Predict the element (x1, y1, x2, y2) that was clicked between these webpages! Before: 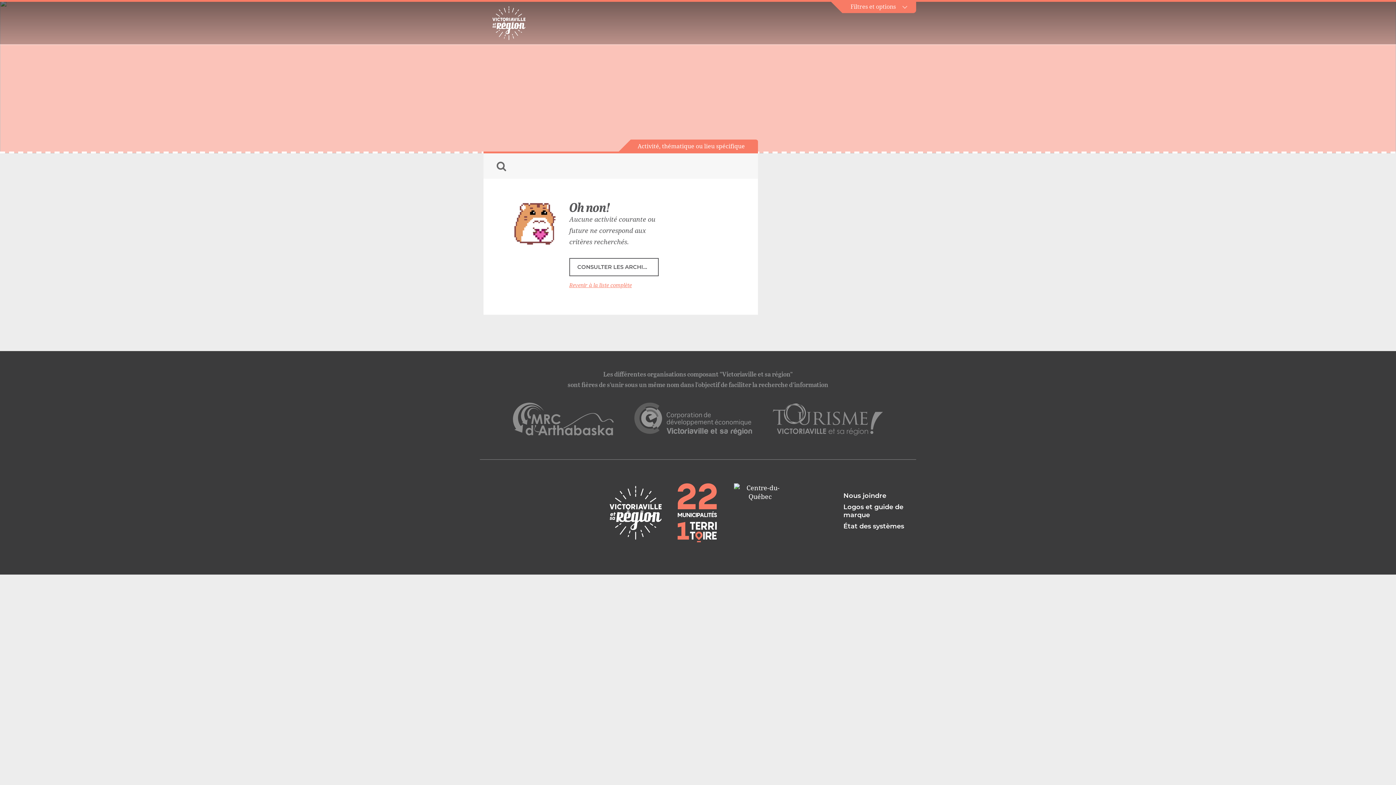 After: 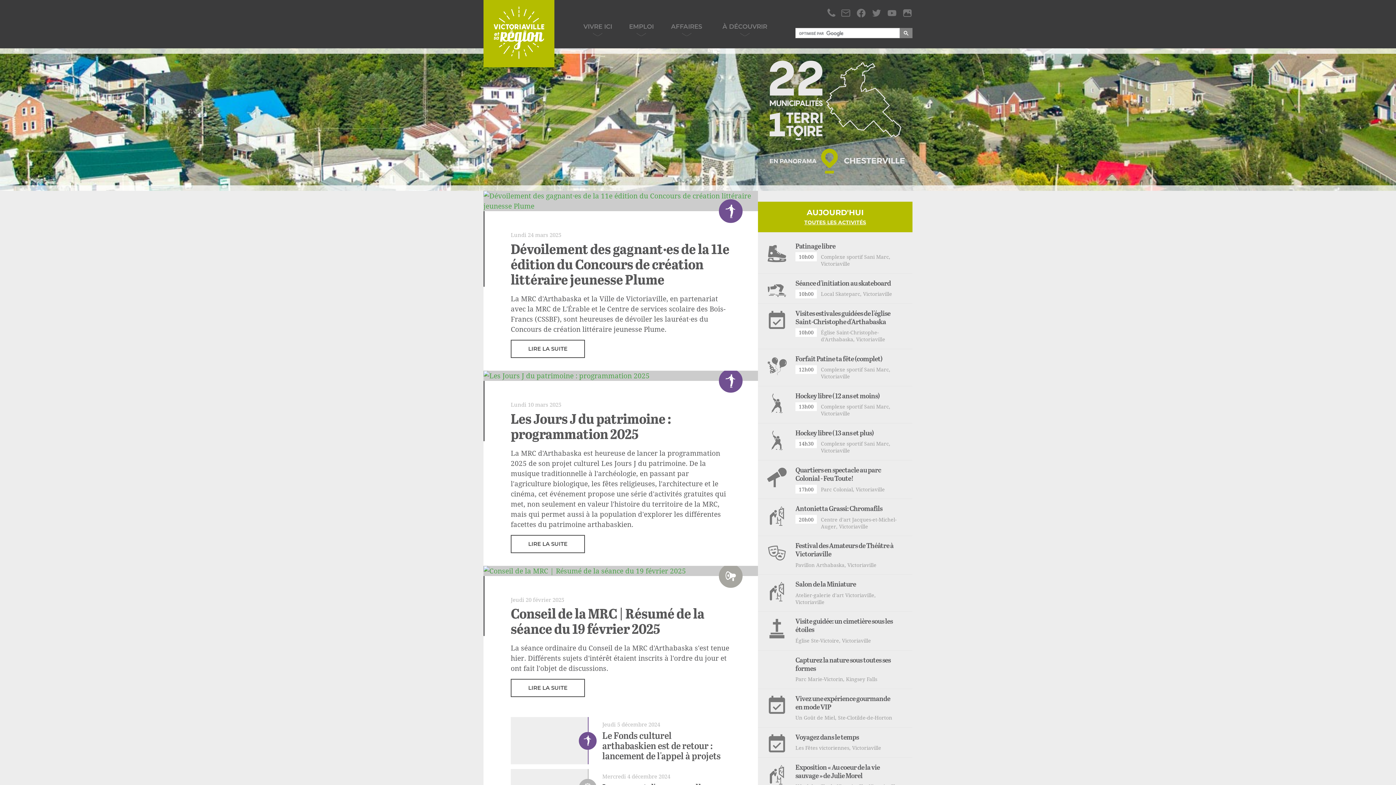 Action: bbox: (483, 1, 534, 44)